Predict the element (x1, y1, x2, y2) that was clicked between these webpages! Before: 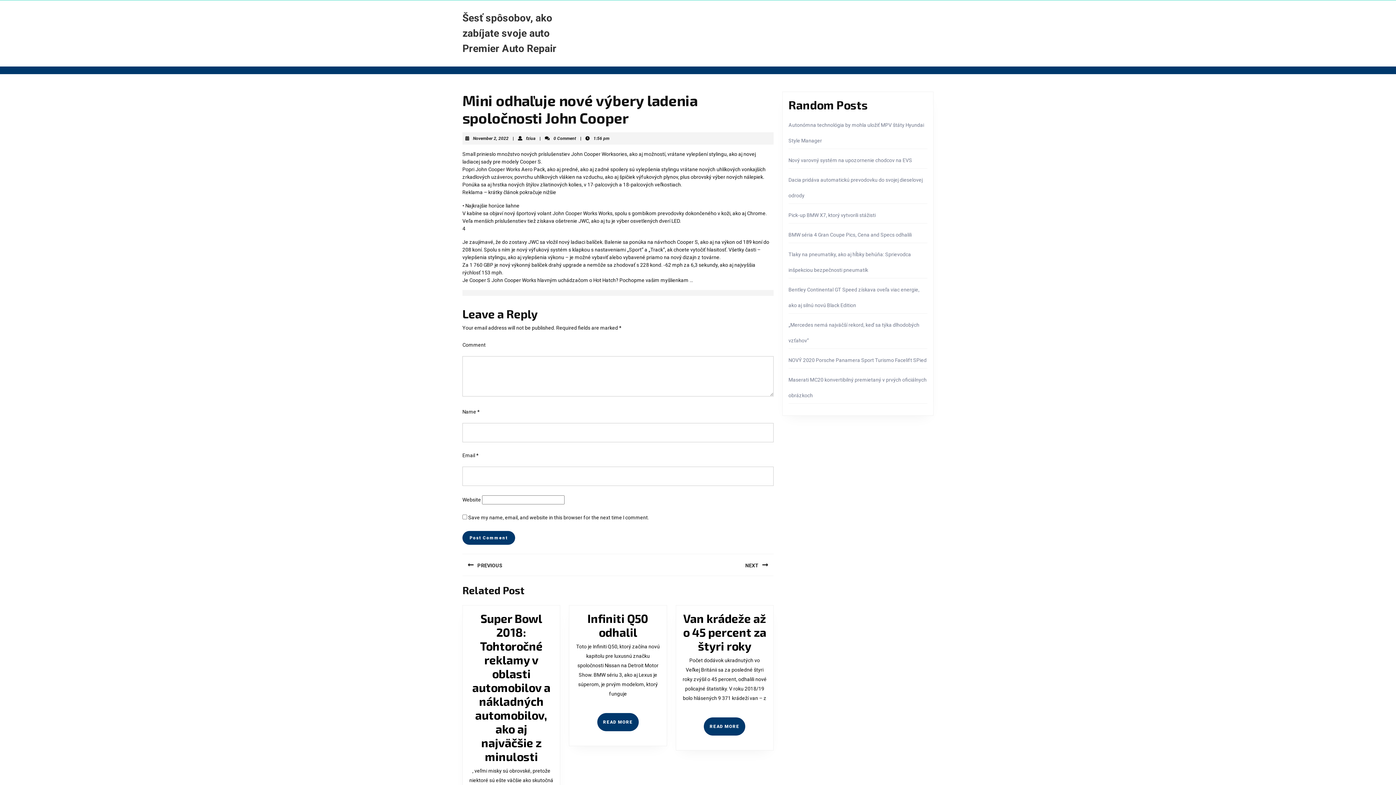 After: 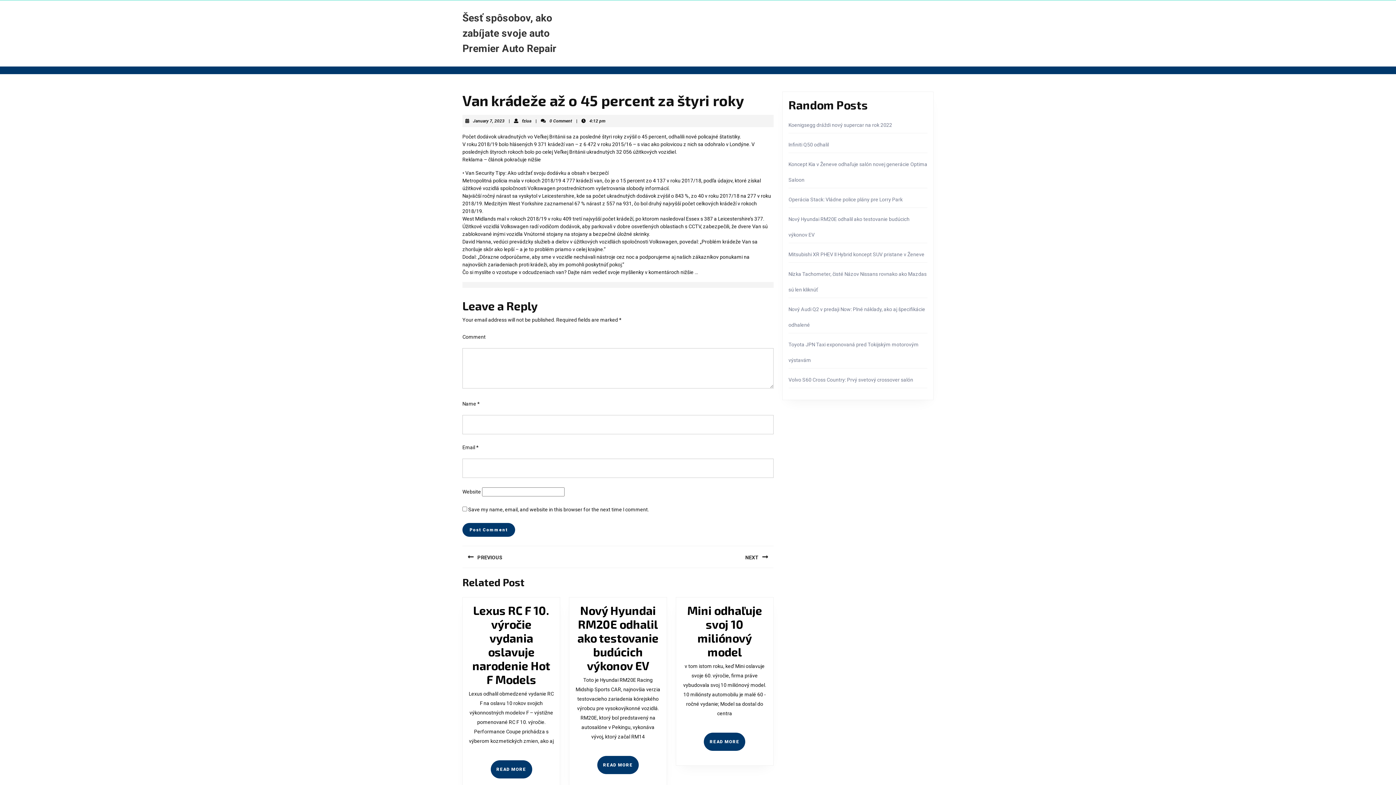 Action: bbox: (683, 611, 766, 653) label: Van krádeže až o 45 percent za štyri roky
Van krádeže až o 45 percent za štyri roky